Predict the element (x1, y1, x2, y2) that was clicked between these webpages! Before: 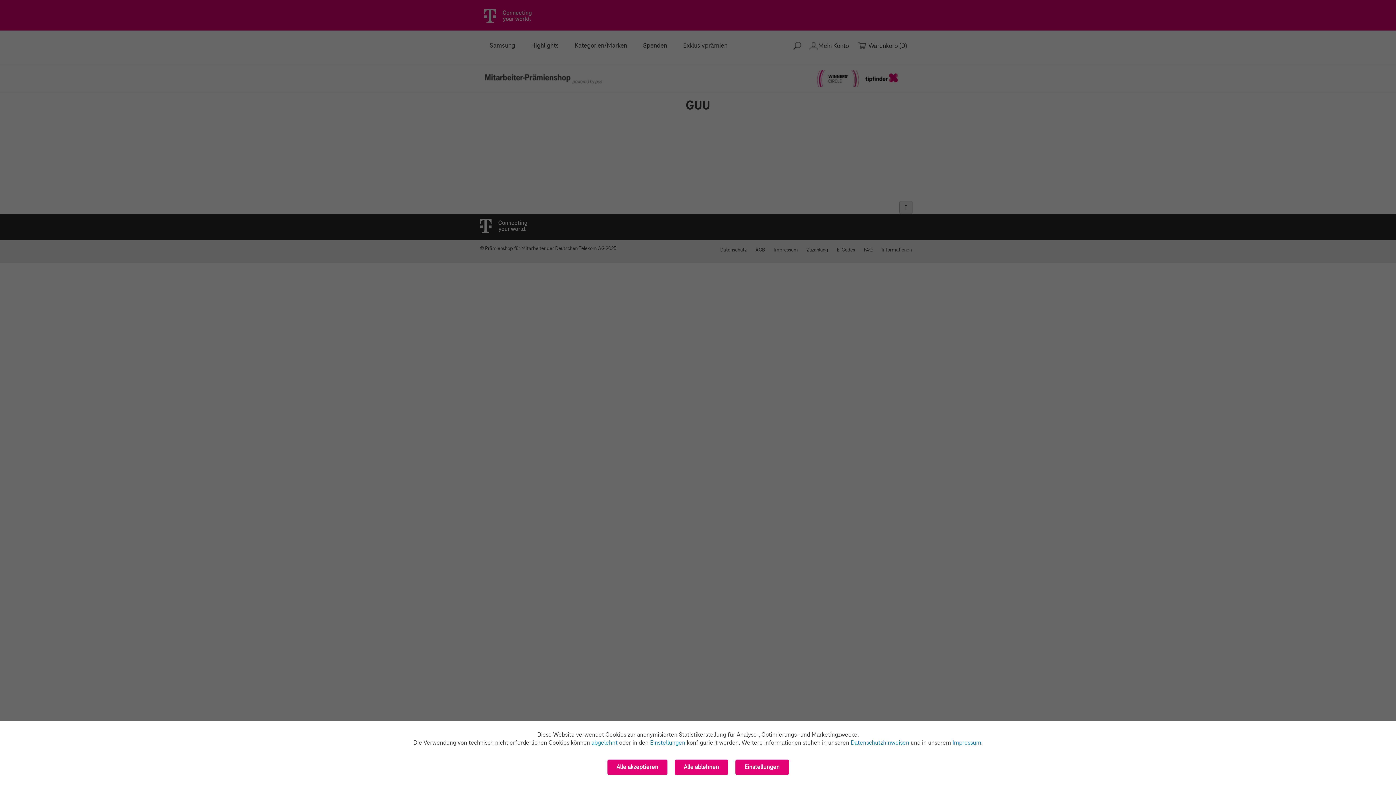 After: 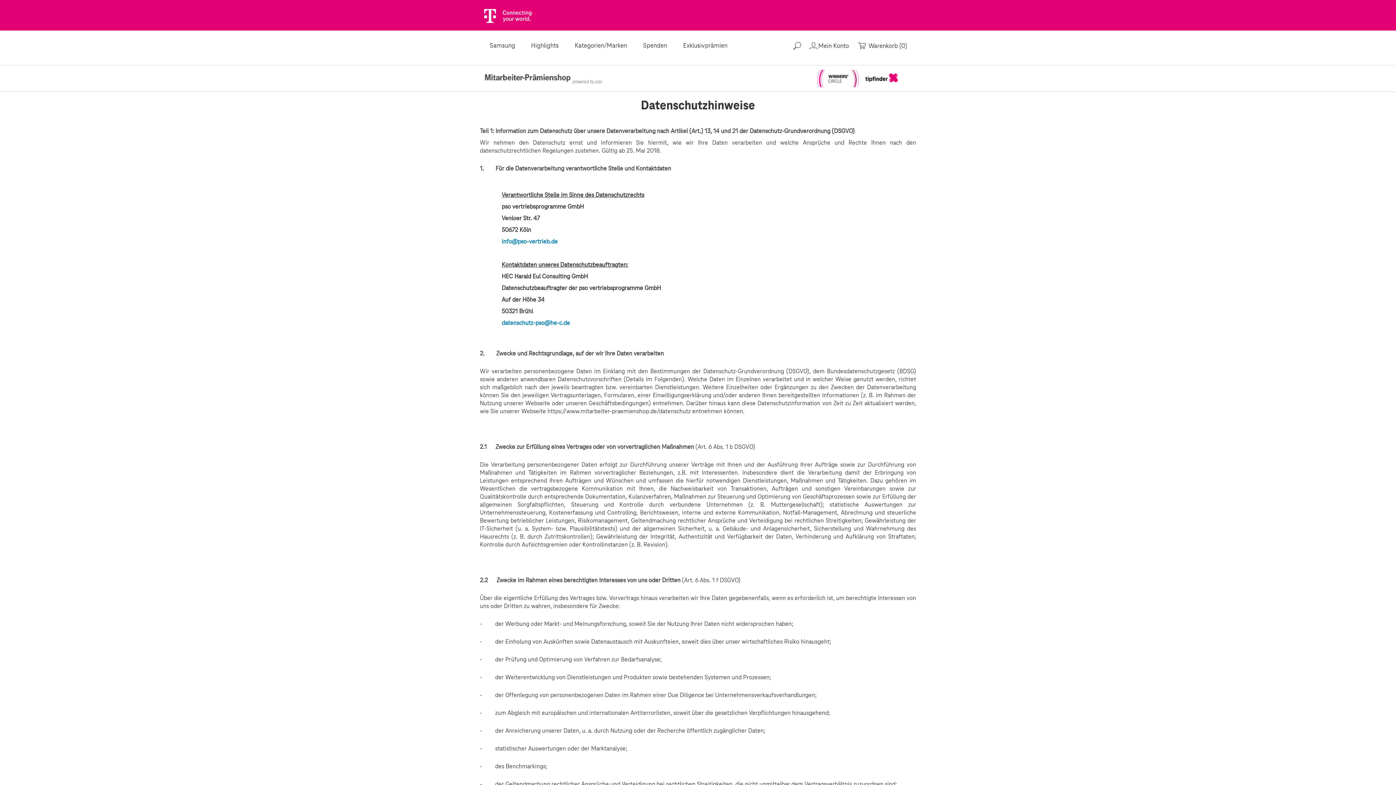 Action: label: Datenschutzhinweisen bbox: (850, 739, 909, 746)